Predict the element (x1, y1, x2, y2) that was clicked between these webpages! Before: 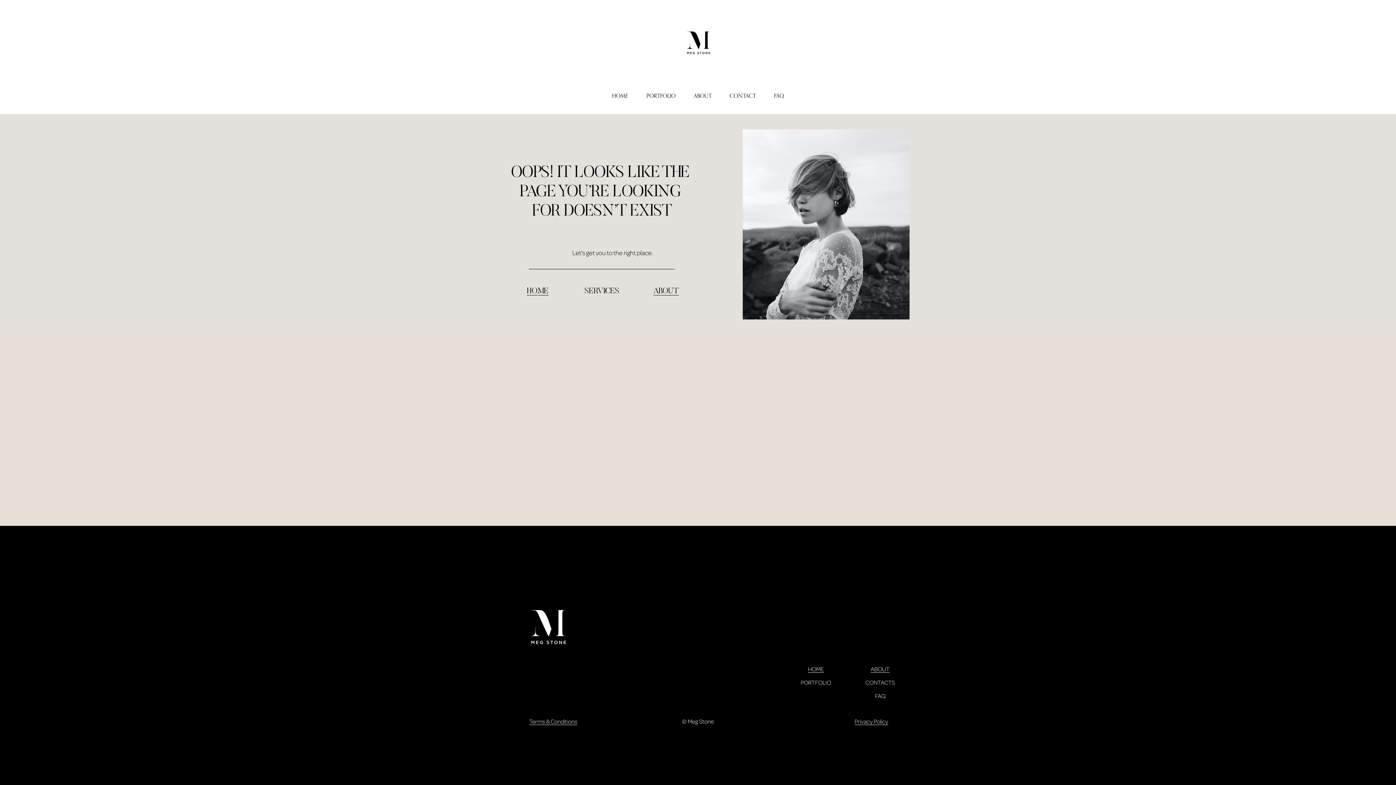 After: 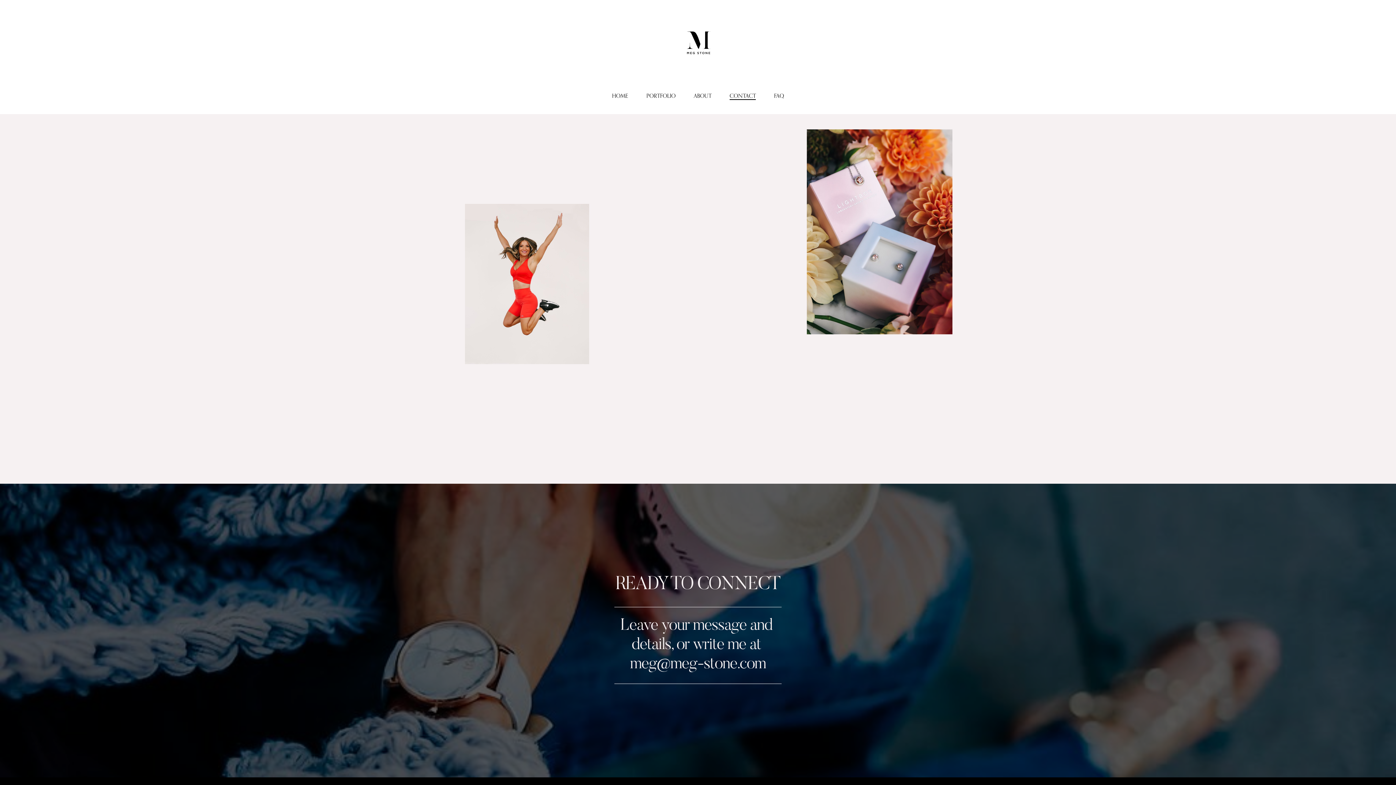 Action: bbox: (729, 90, 756, 100) label: CONTACT